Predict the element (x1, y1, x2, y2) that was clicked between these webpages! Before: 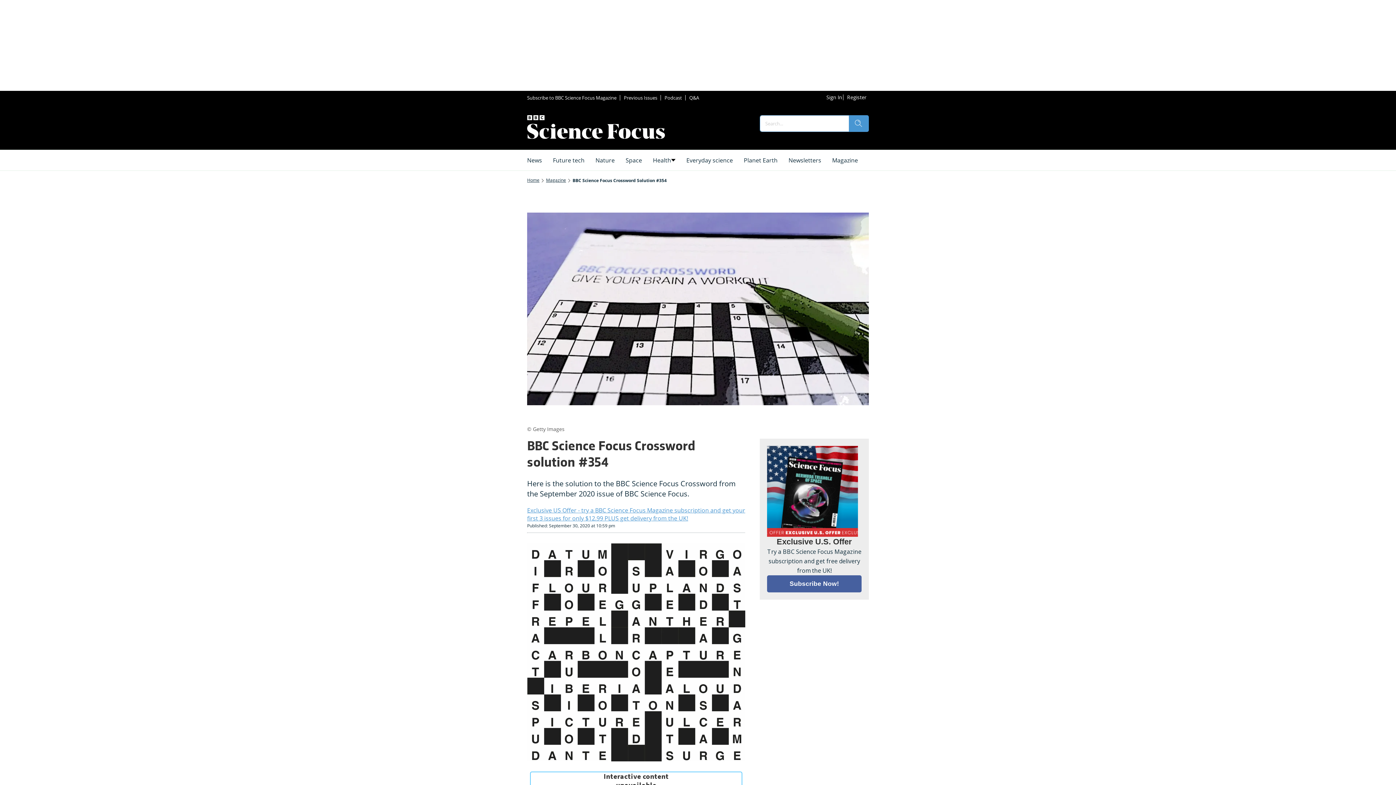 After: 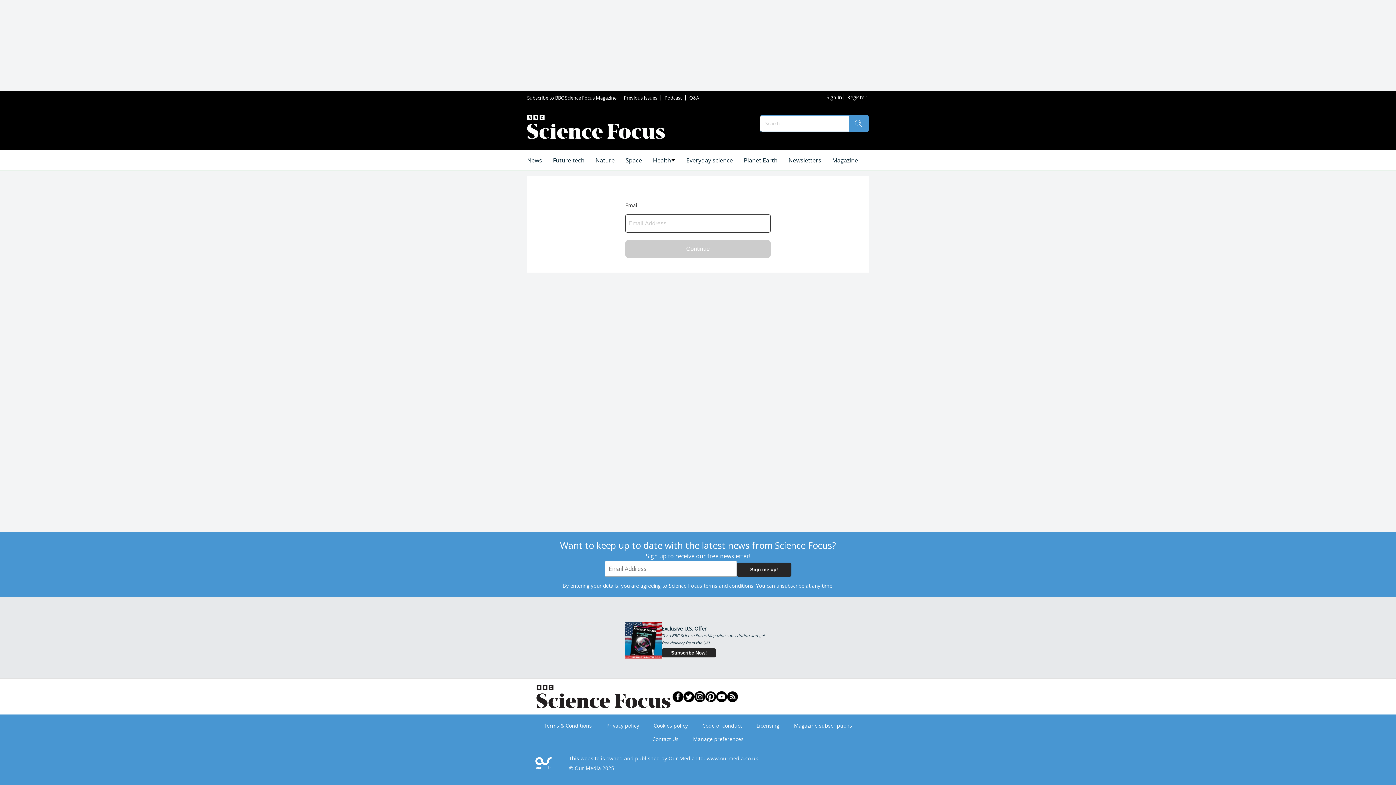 Action: bbox: (824, 91, 847, 103) label: Sign In